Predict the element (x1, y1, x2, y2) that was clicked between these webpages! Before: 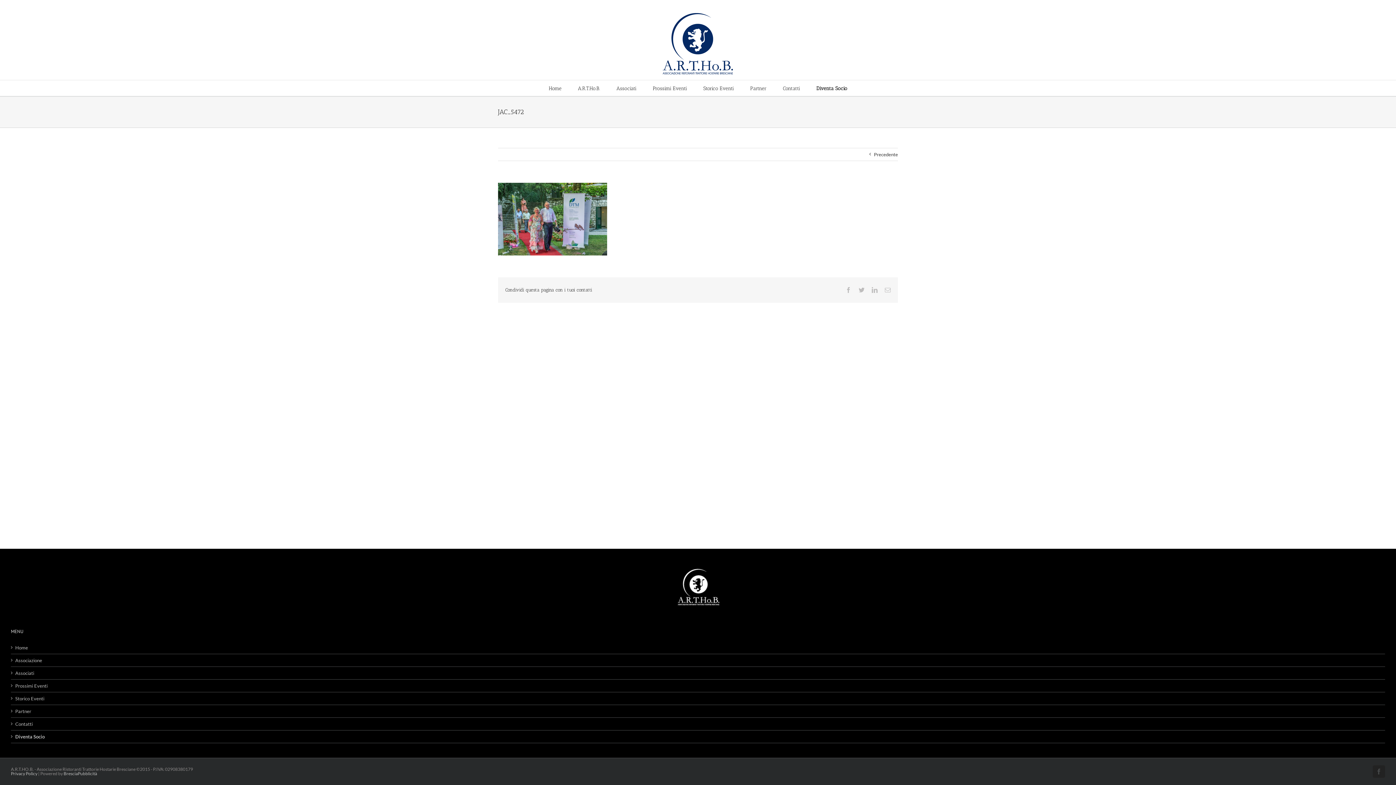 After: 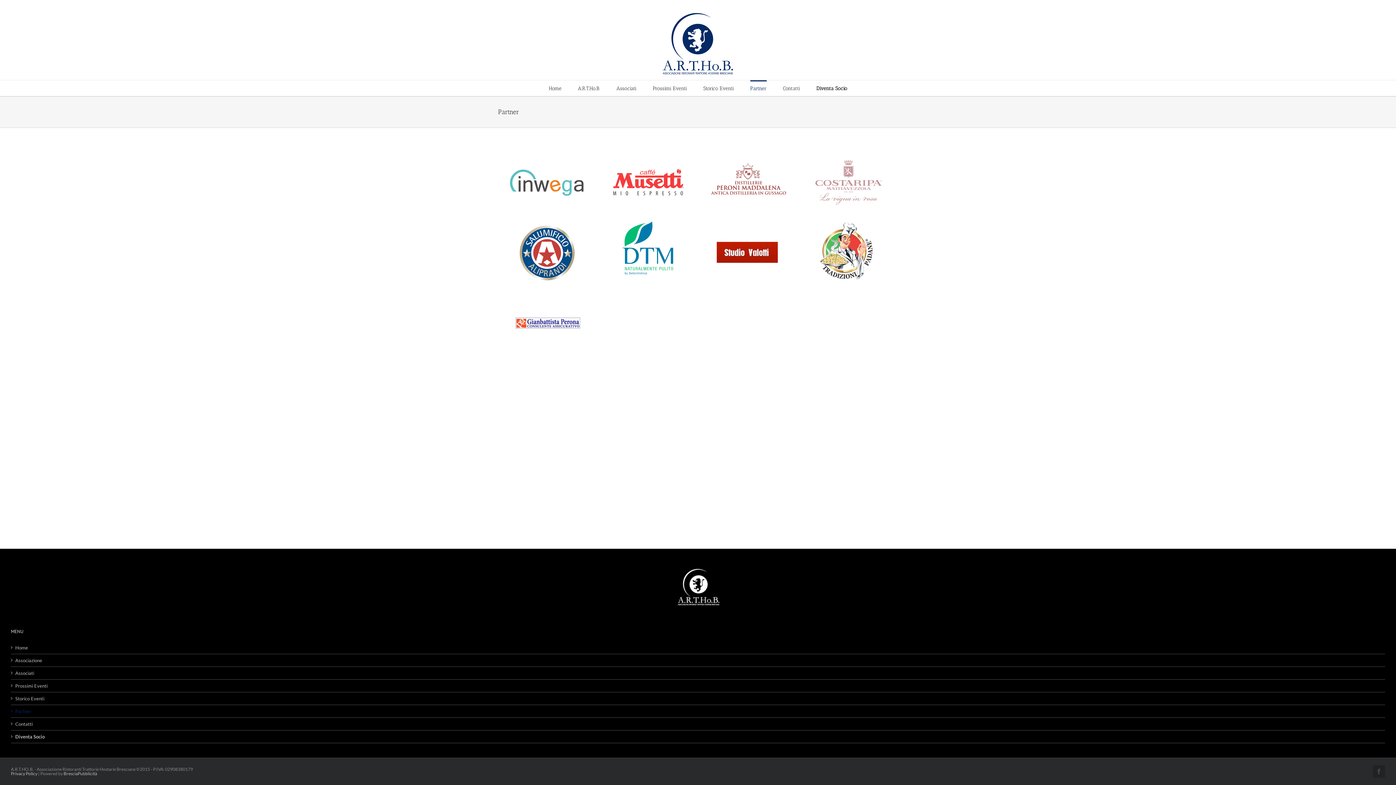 Action: bbox: (750, 80, 766, 96) label: Partner